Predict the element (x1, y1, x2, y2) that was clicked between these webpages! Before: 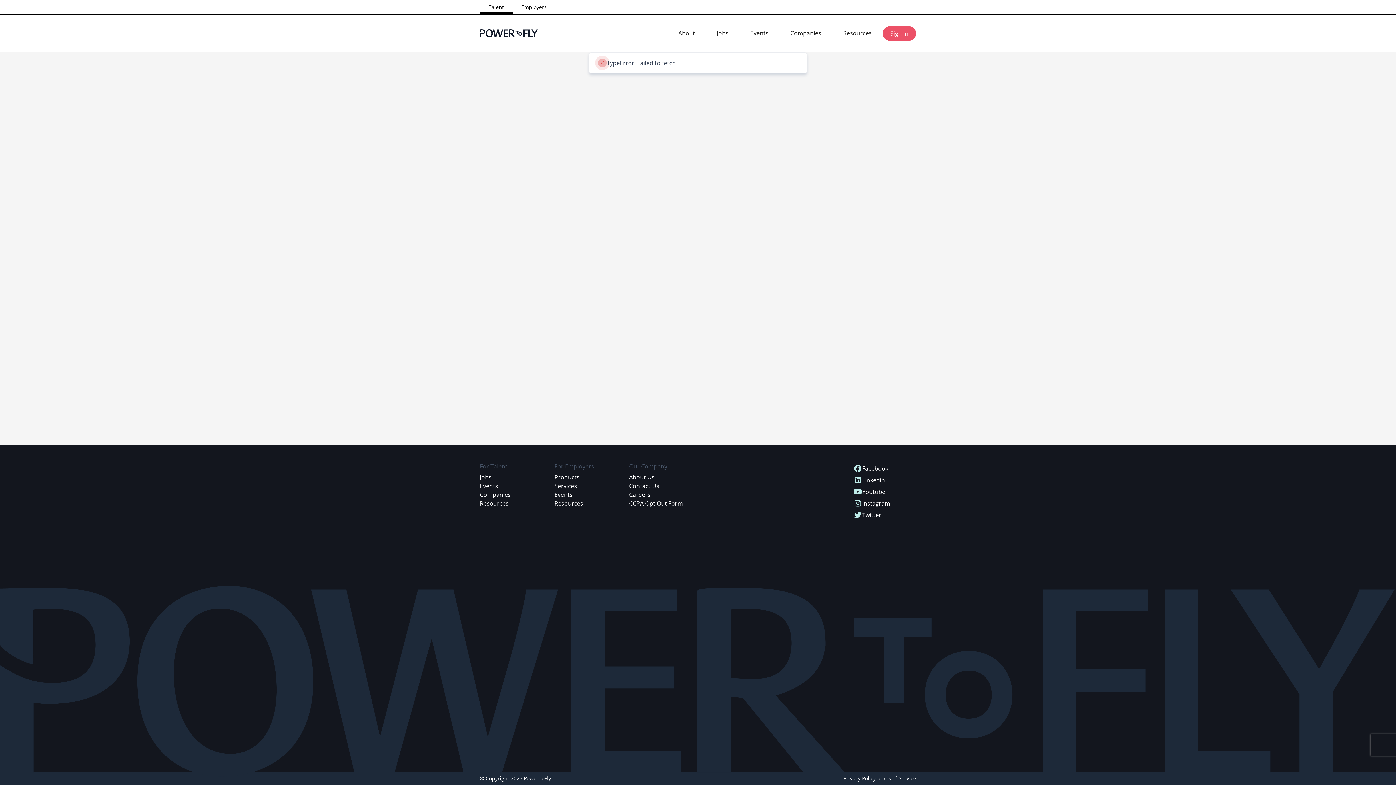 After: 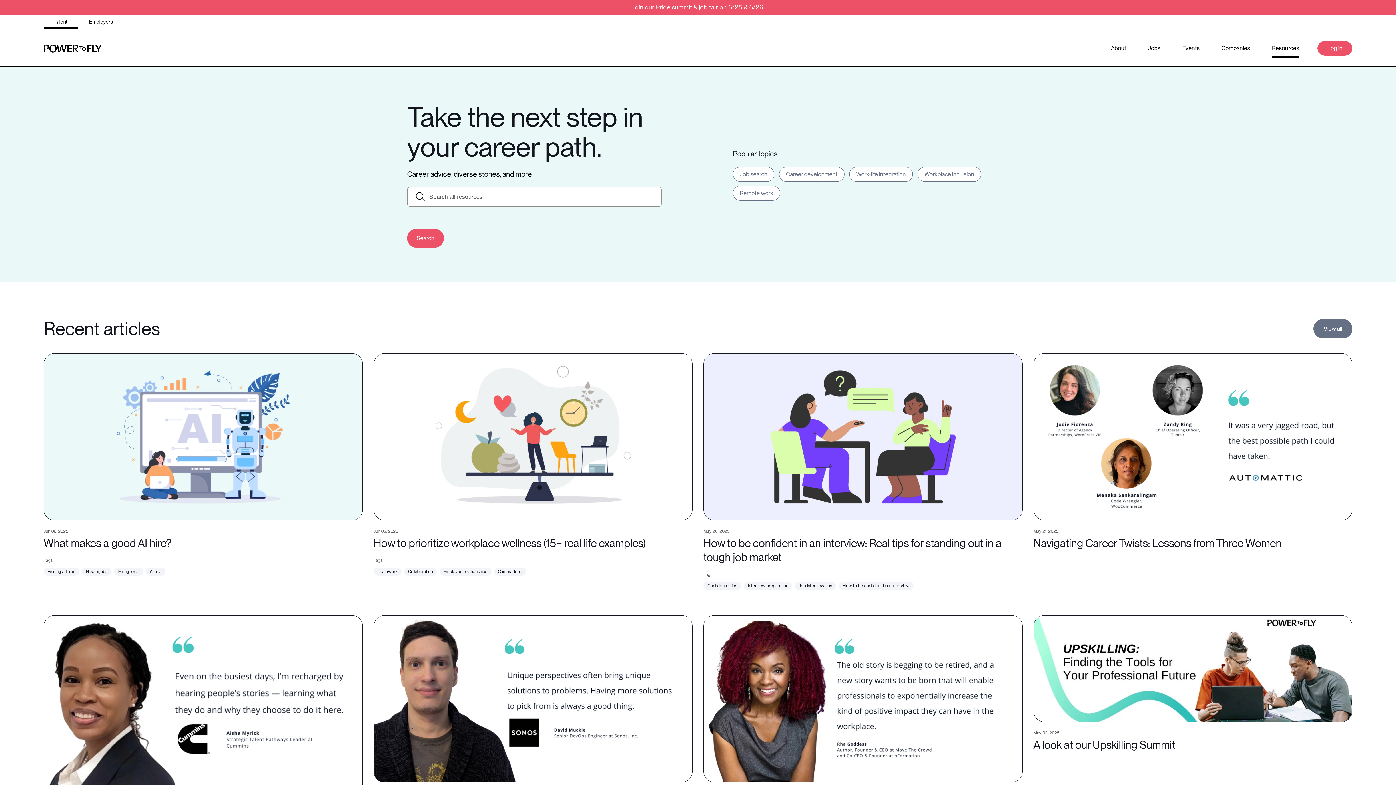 Action: bbox: (843, 26, 872, 40) label: Resources